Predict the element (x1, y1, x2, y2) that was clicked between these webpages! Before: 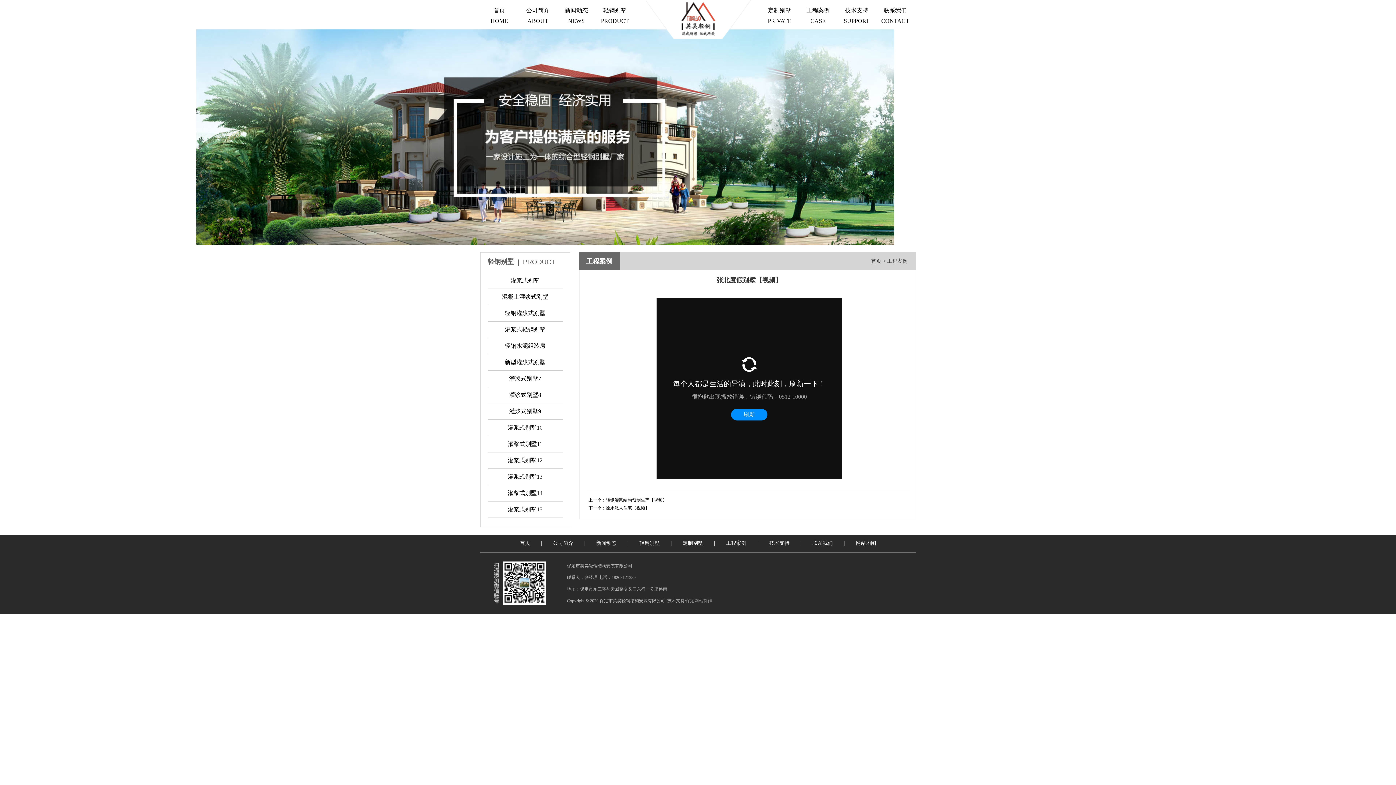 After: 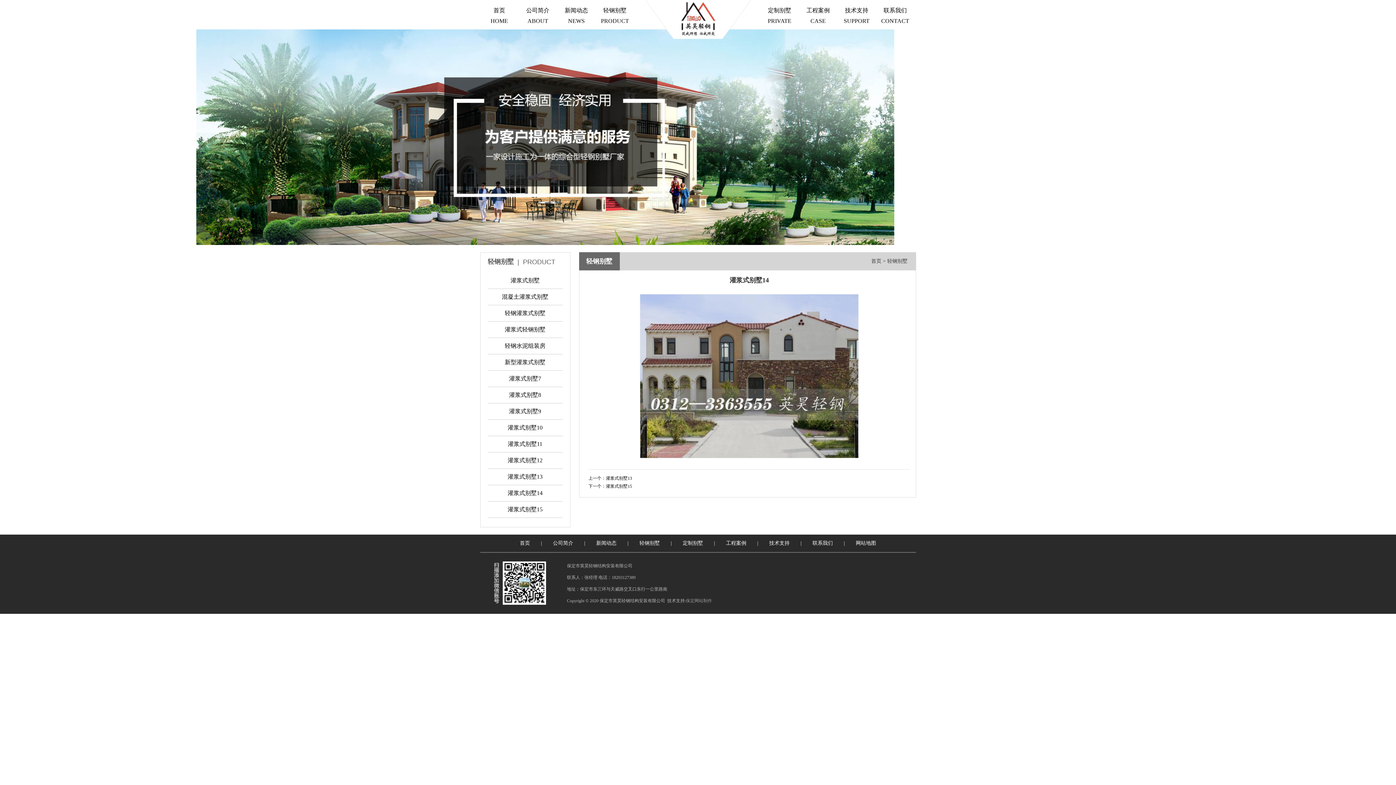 Action: bbox: (487, 485, 562, 501) label: 灌浆式别墅14